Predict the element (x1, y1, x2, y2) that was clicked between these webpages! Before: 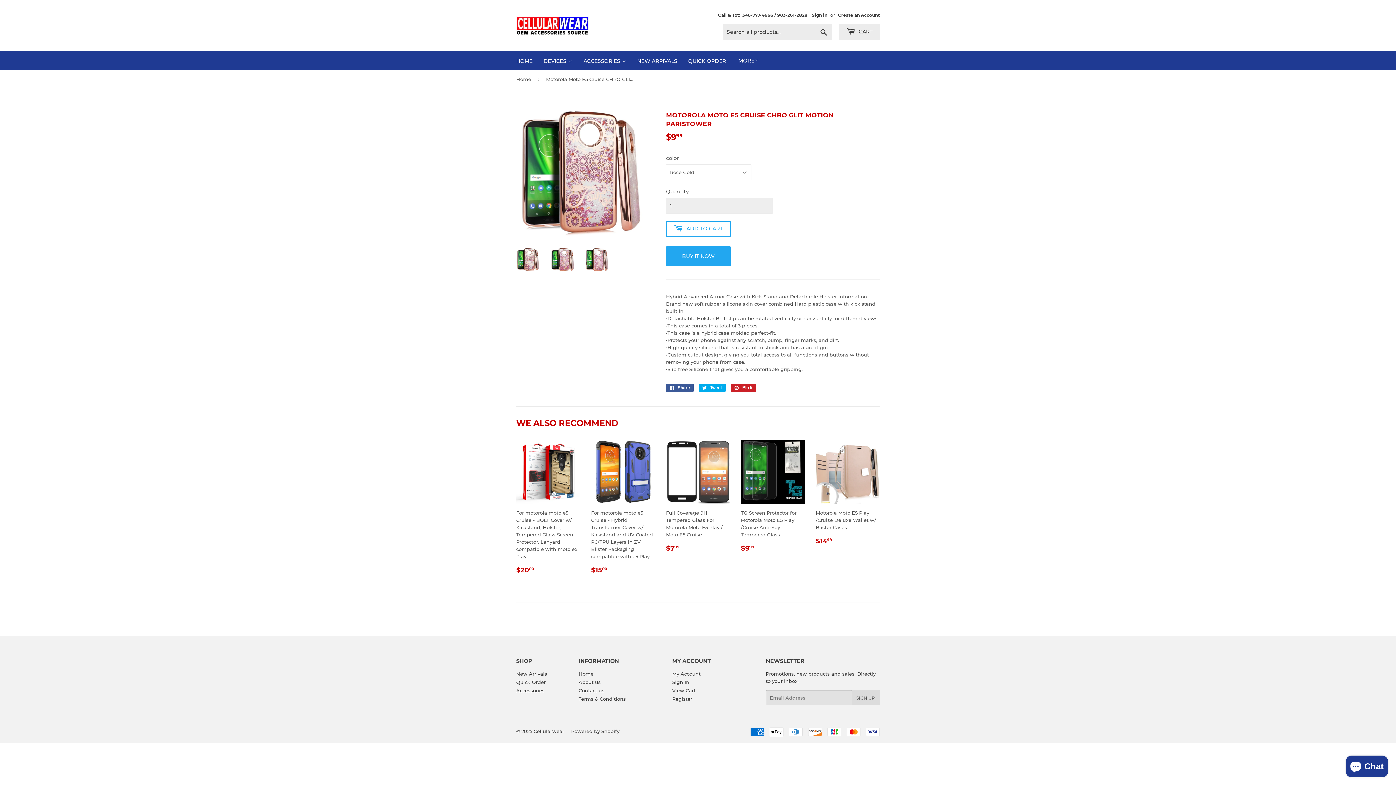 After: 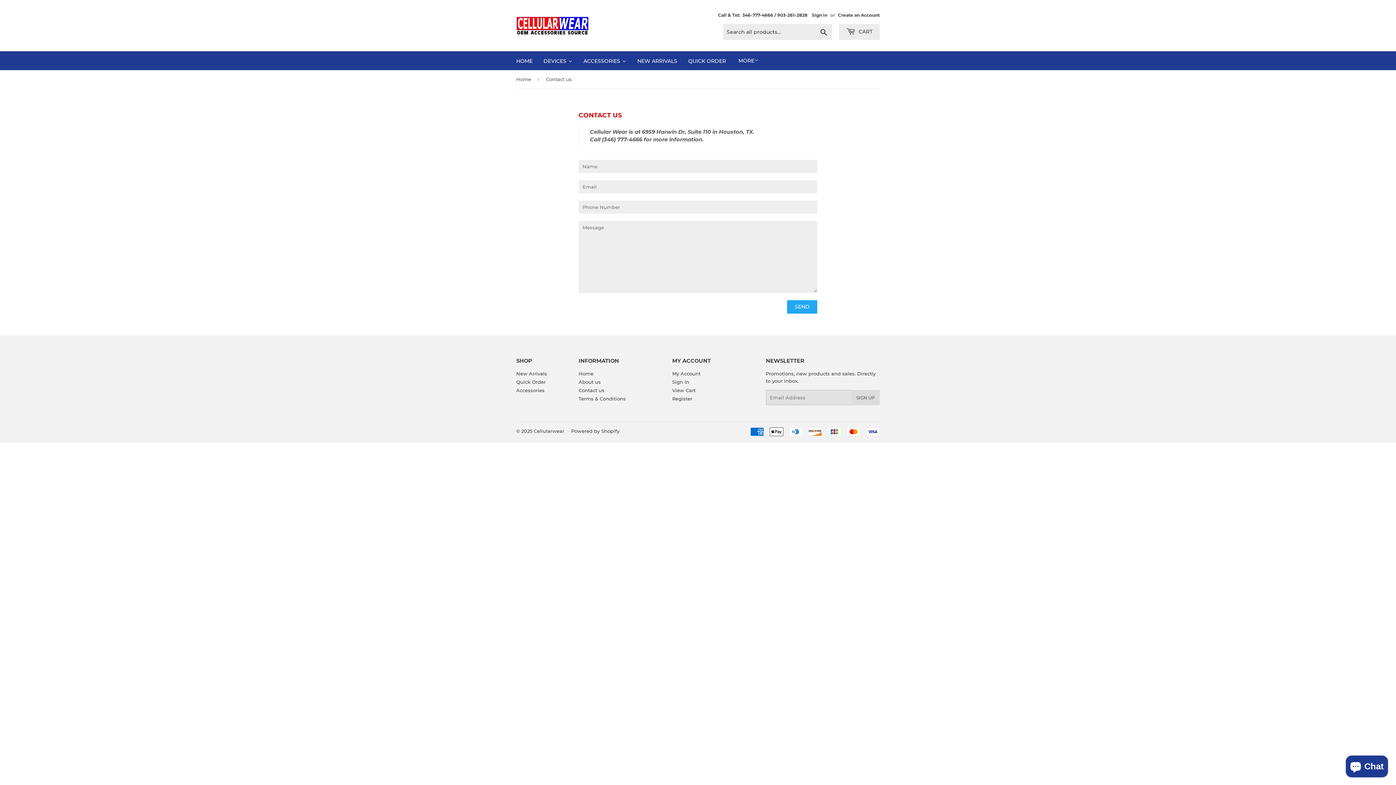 Action: bbox: (578, 688, 604, 693) label: Contact us